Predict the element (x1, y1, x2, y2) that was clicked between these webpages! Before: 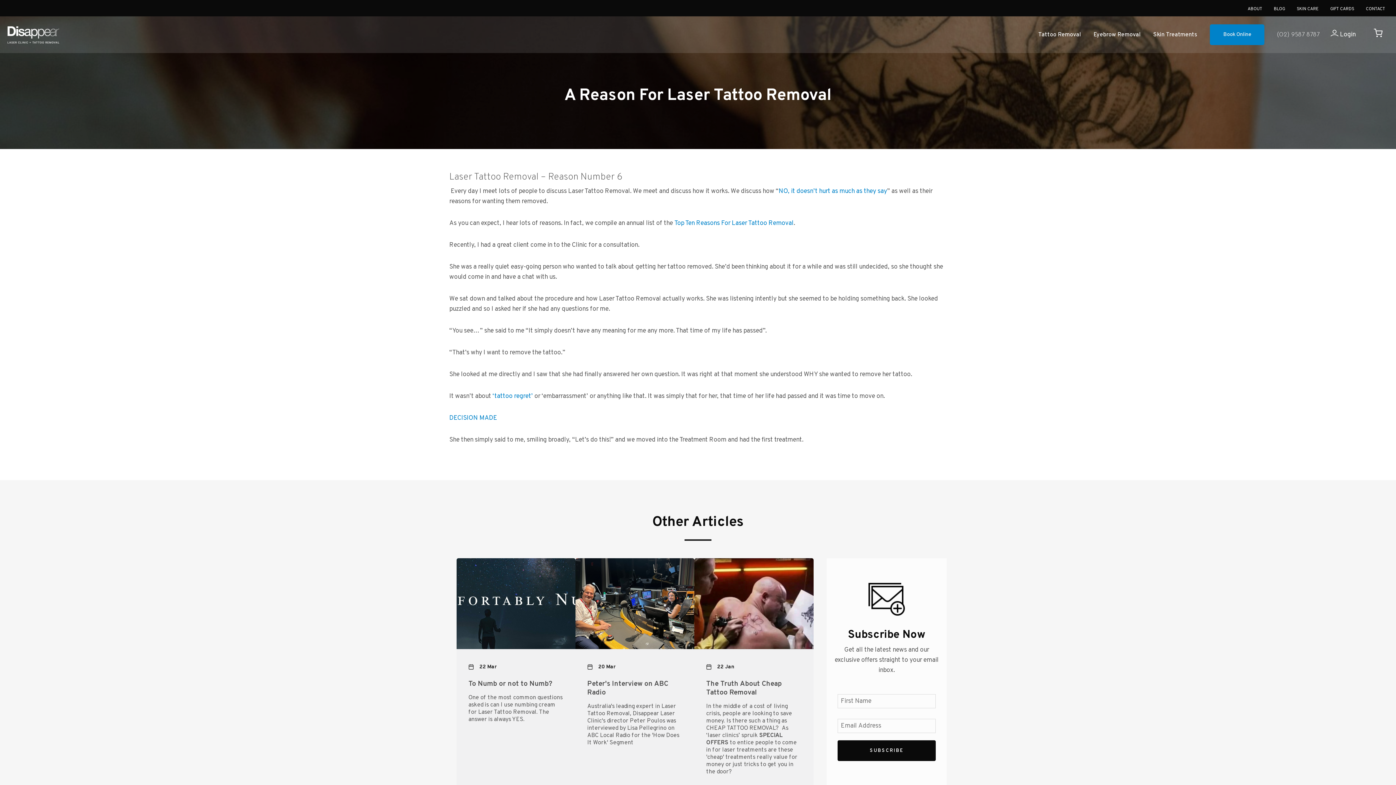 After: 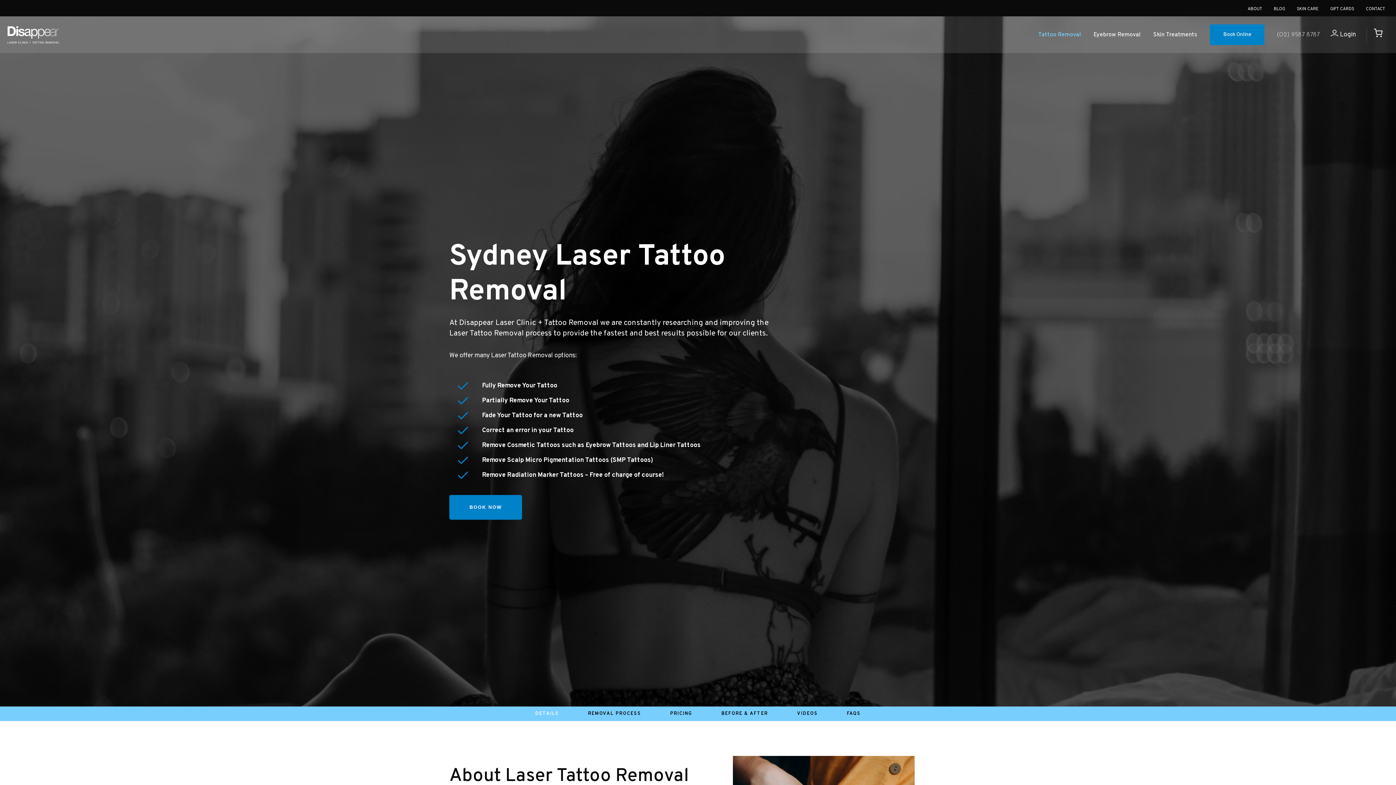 Action: label: Tattoo Removal bbox: (1038, 29, 1081, 39)